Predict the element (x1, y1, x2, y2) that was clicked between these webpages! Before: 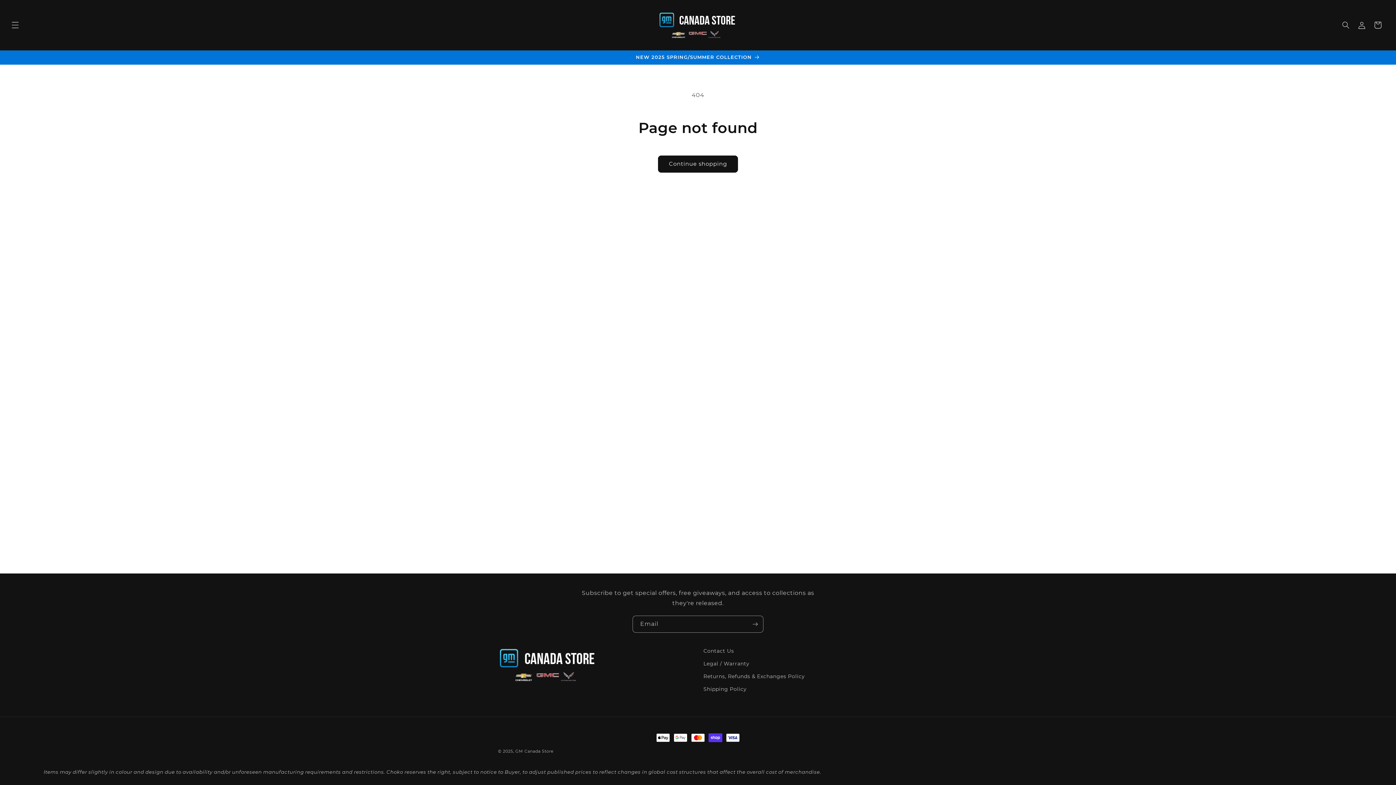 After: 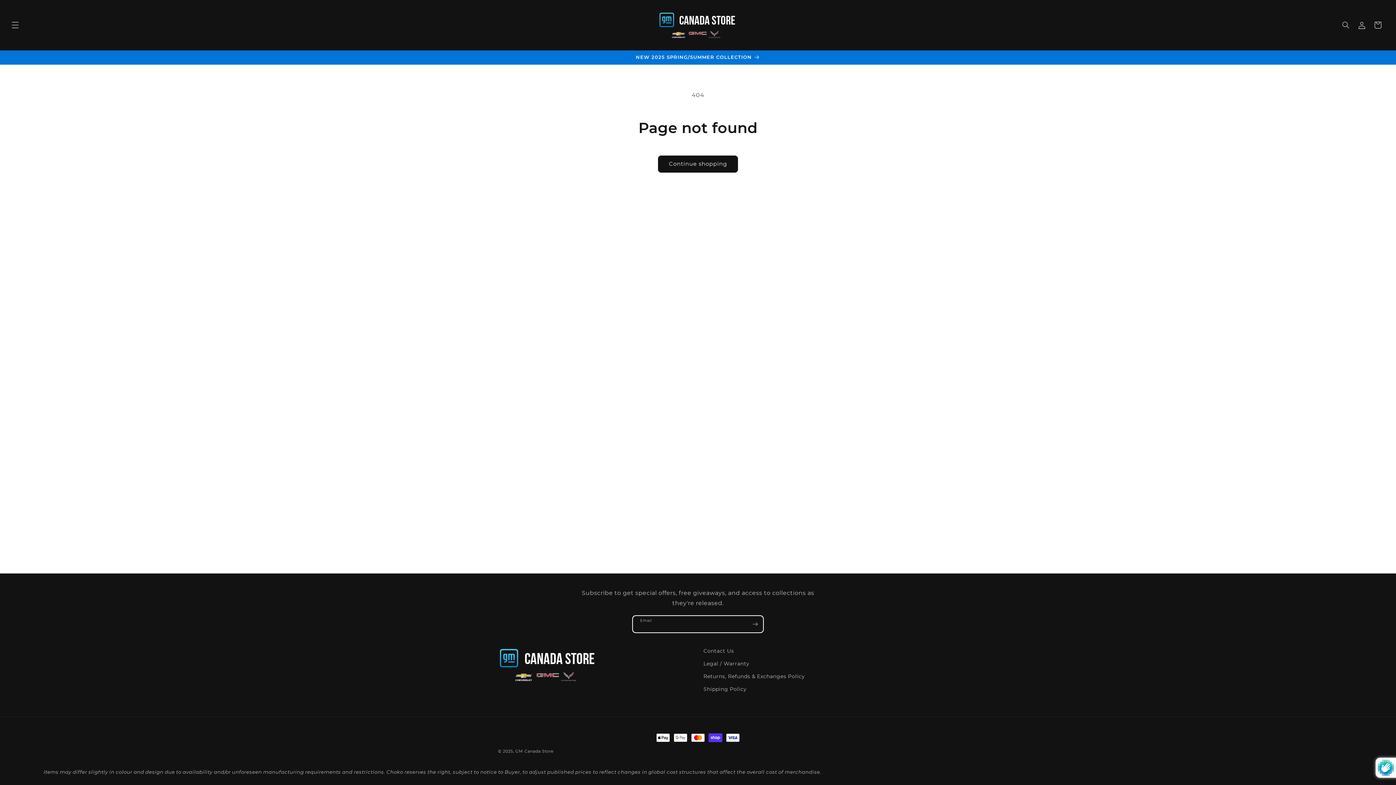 Action: label: Subscribe bbox: (747, 616, 763, 633)